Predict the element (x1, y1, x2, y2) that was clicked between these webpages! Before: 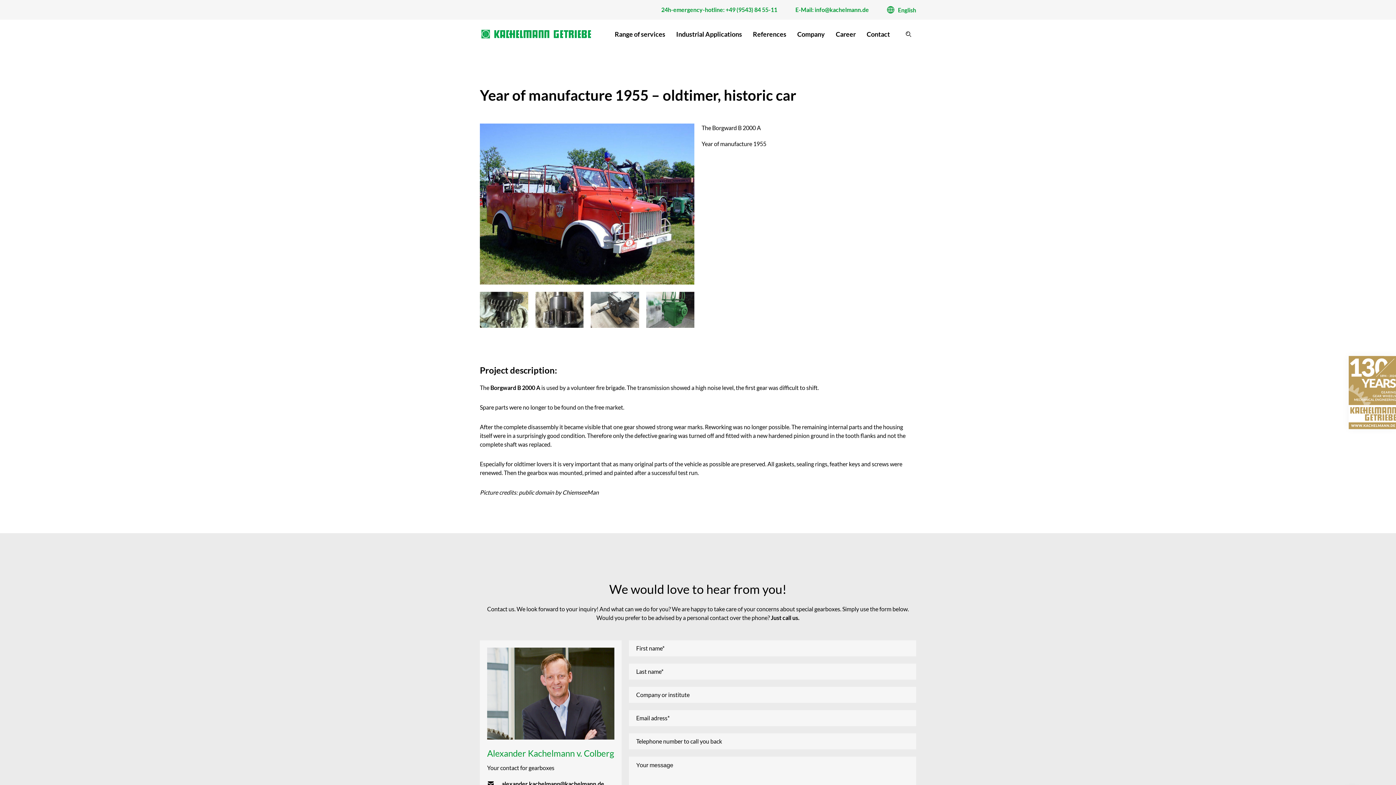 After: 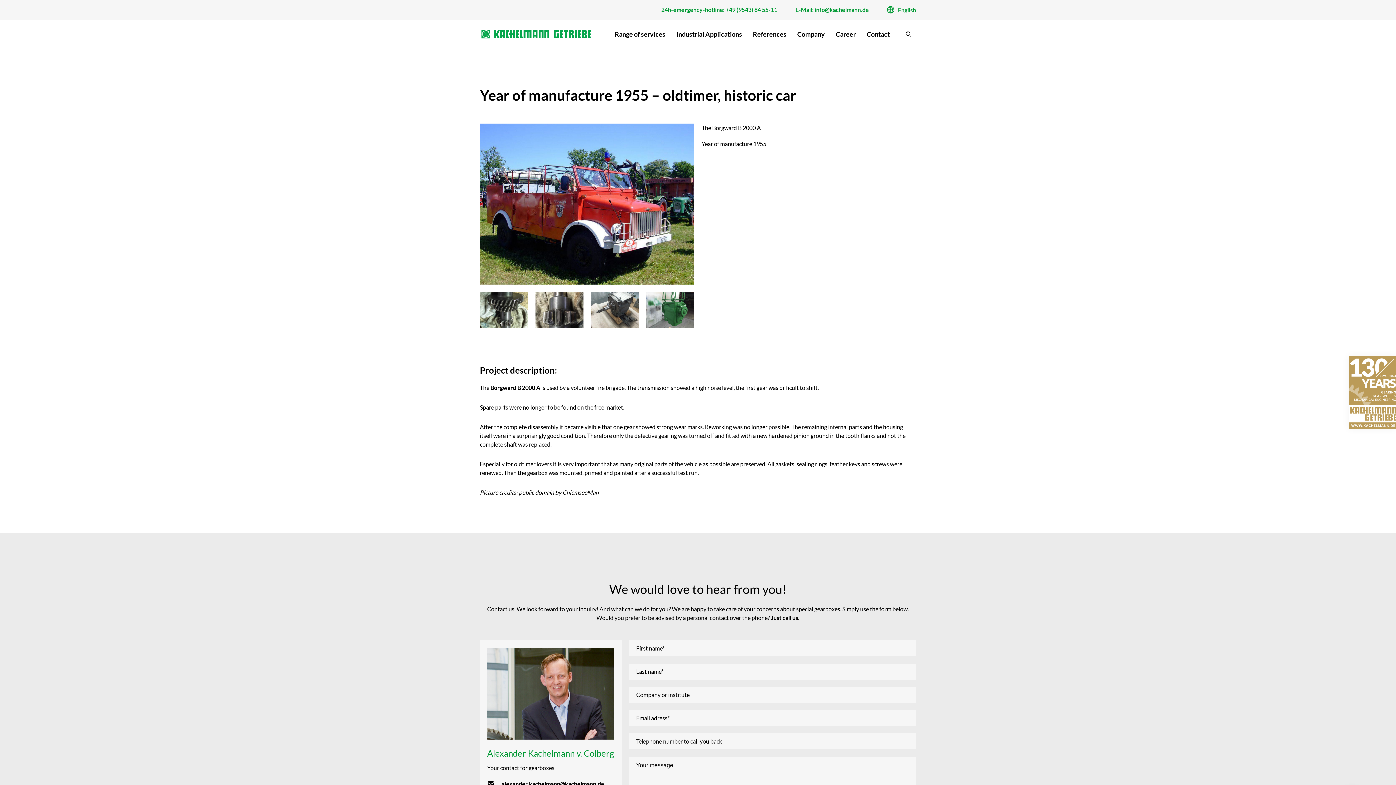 Action: bbox: (661, 6, 777, 13) label: 24h-emergency-hotline: +49 (9543) 84 55-11